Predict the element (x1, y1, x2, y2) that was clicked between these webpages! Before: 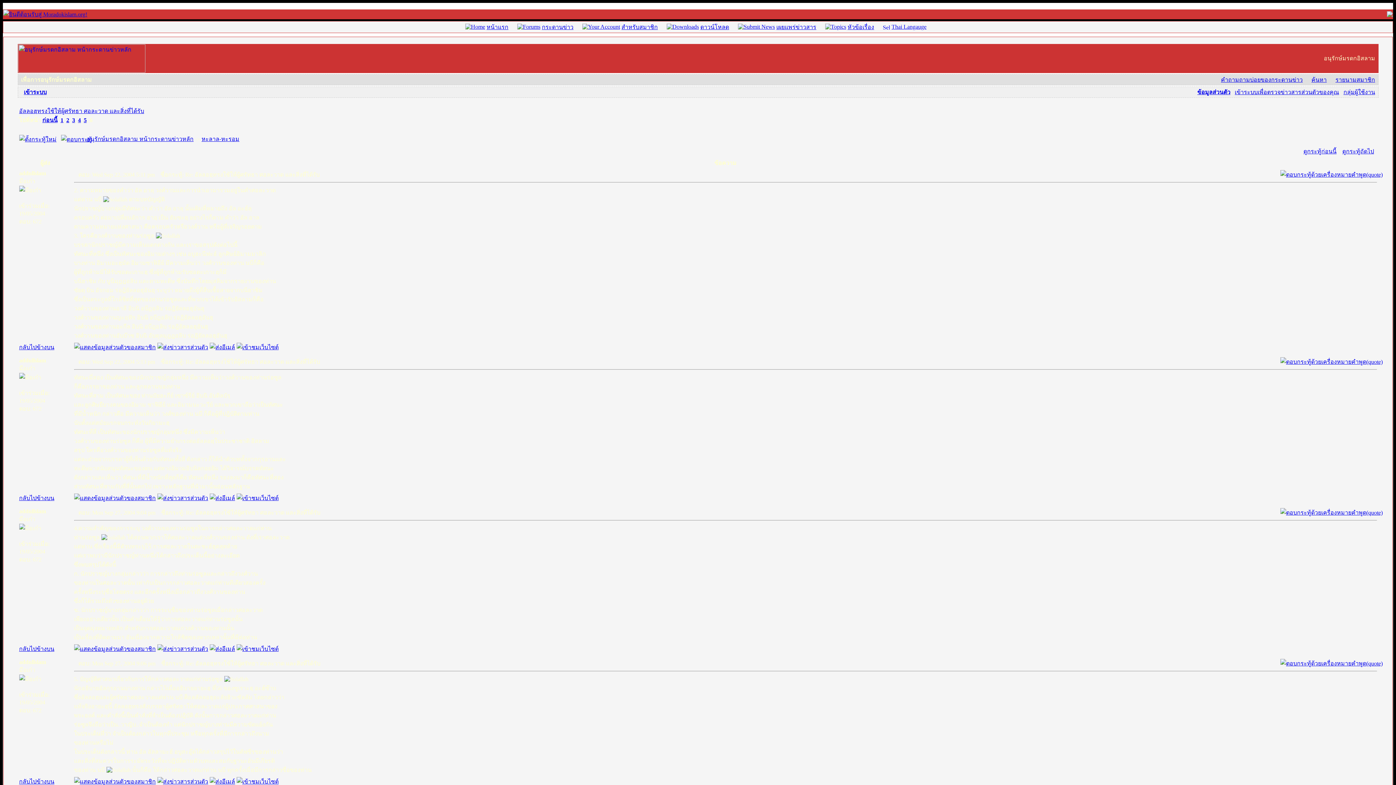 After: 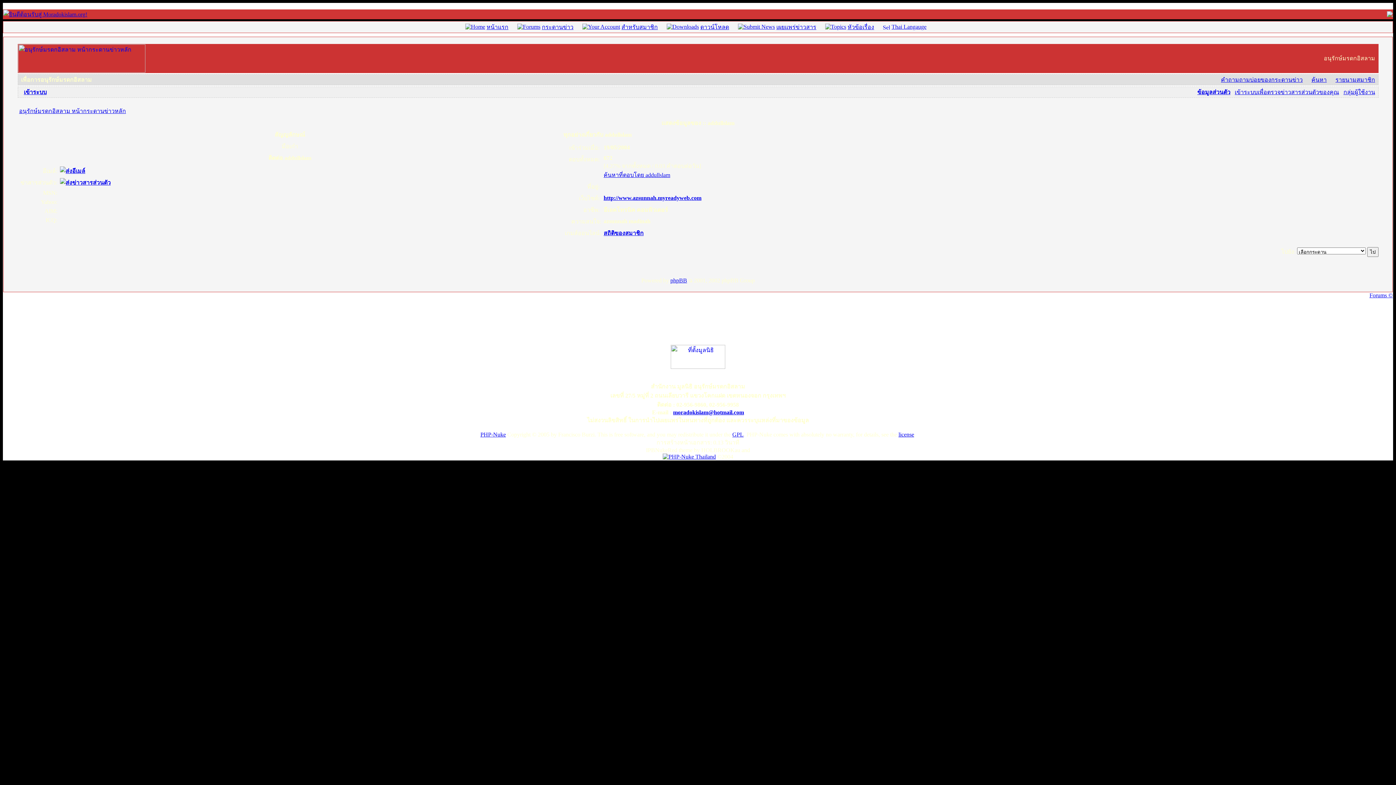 Action: bbox: (74, 344, 155, 350)